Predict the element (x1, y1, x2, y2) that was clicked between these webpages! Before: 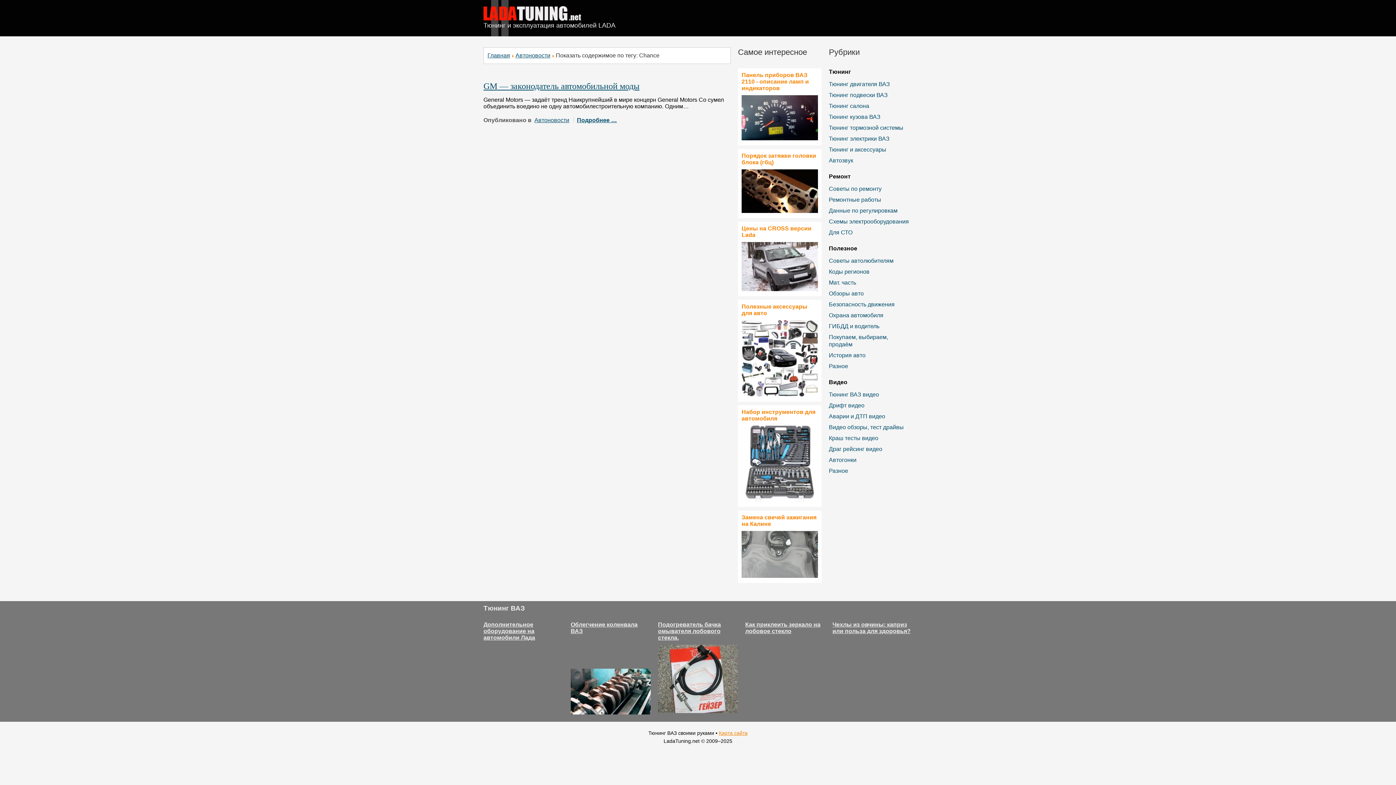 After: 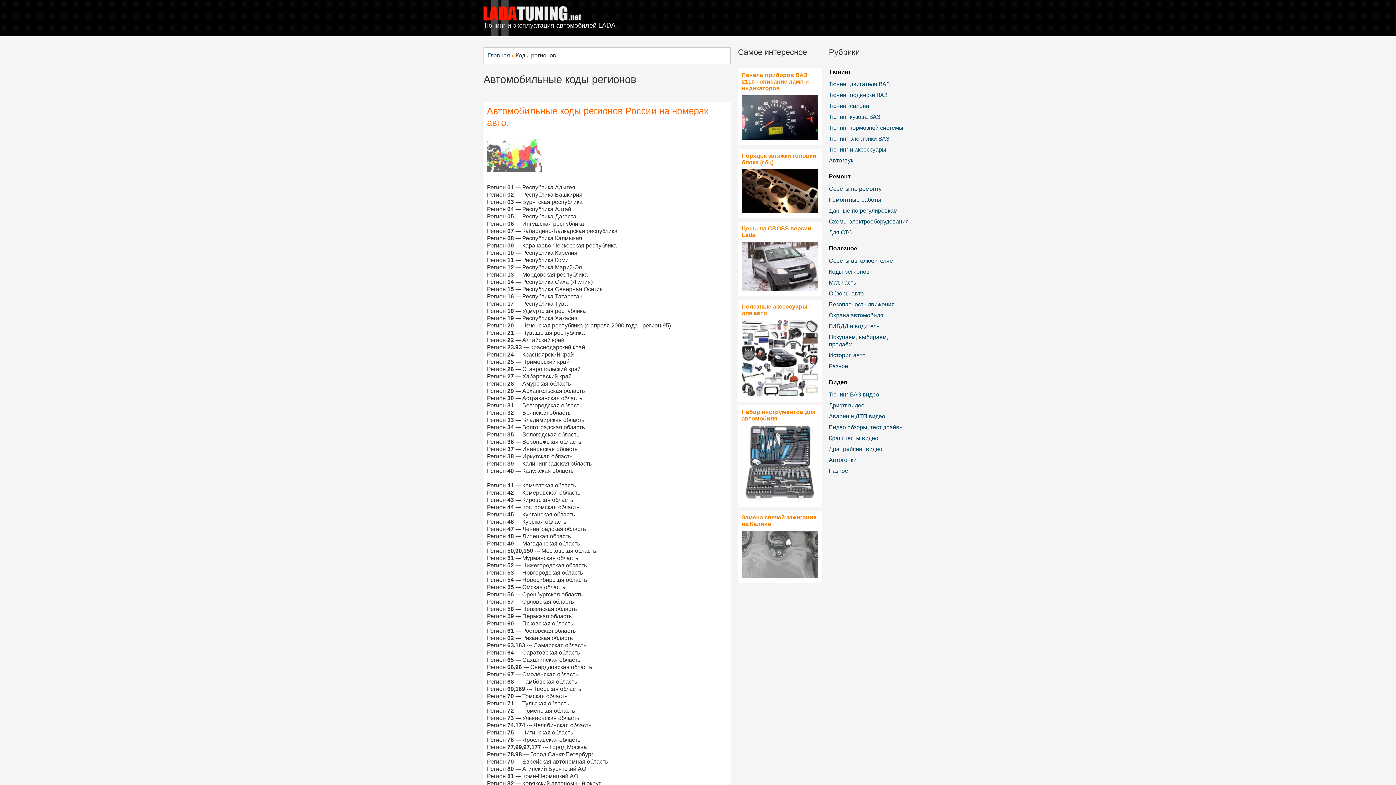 Action: bbox: (829, 268, 869, 274) label: Коды регионов